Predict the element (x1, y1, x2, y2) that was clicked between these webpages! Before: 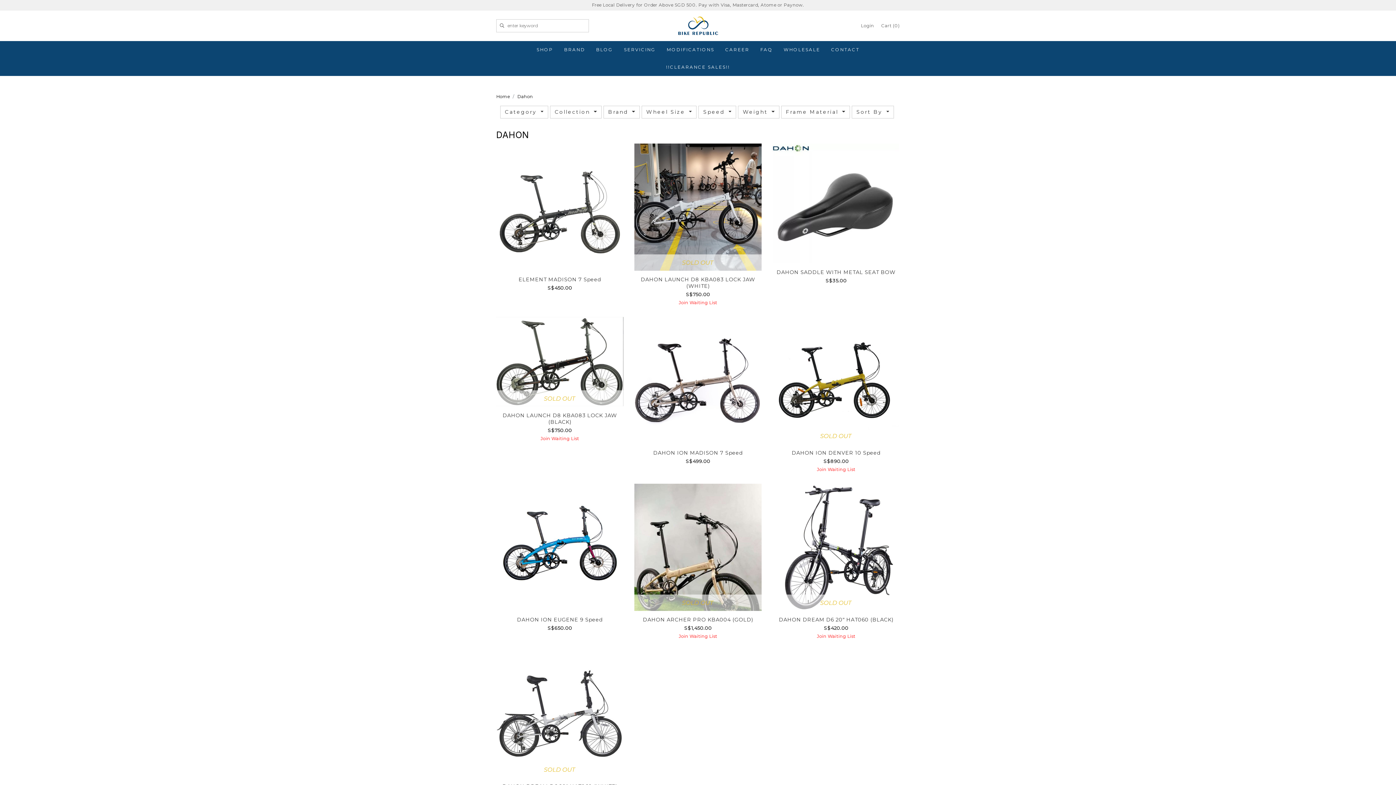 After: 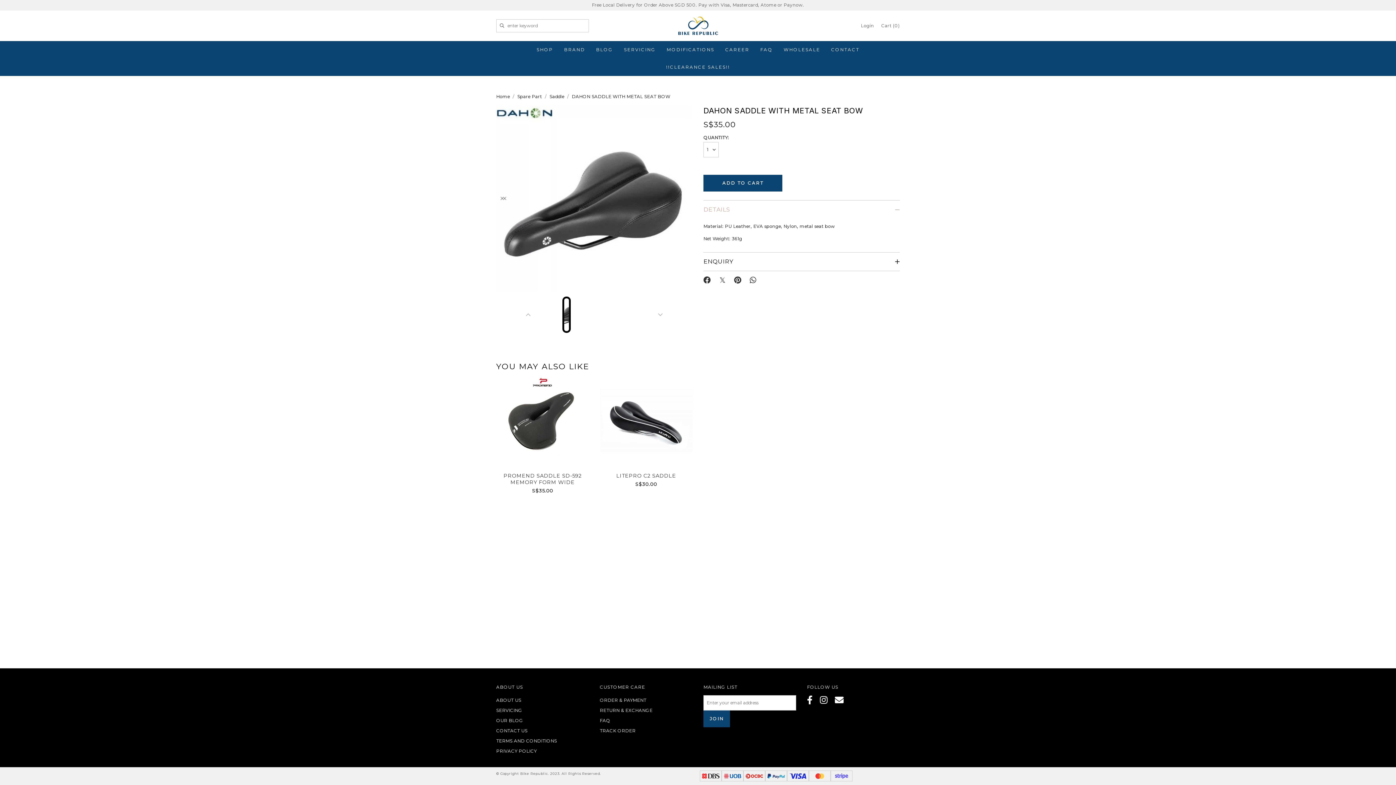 Action: bbox: (772, 143, 900, 263)